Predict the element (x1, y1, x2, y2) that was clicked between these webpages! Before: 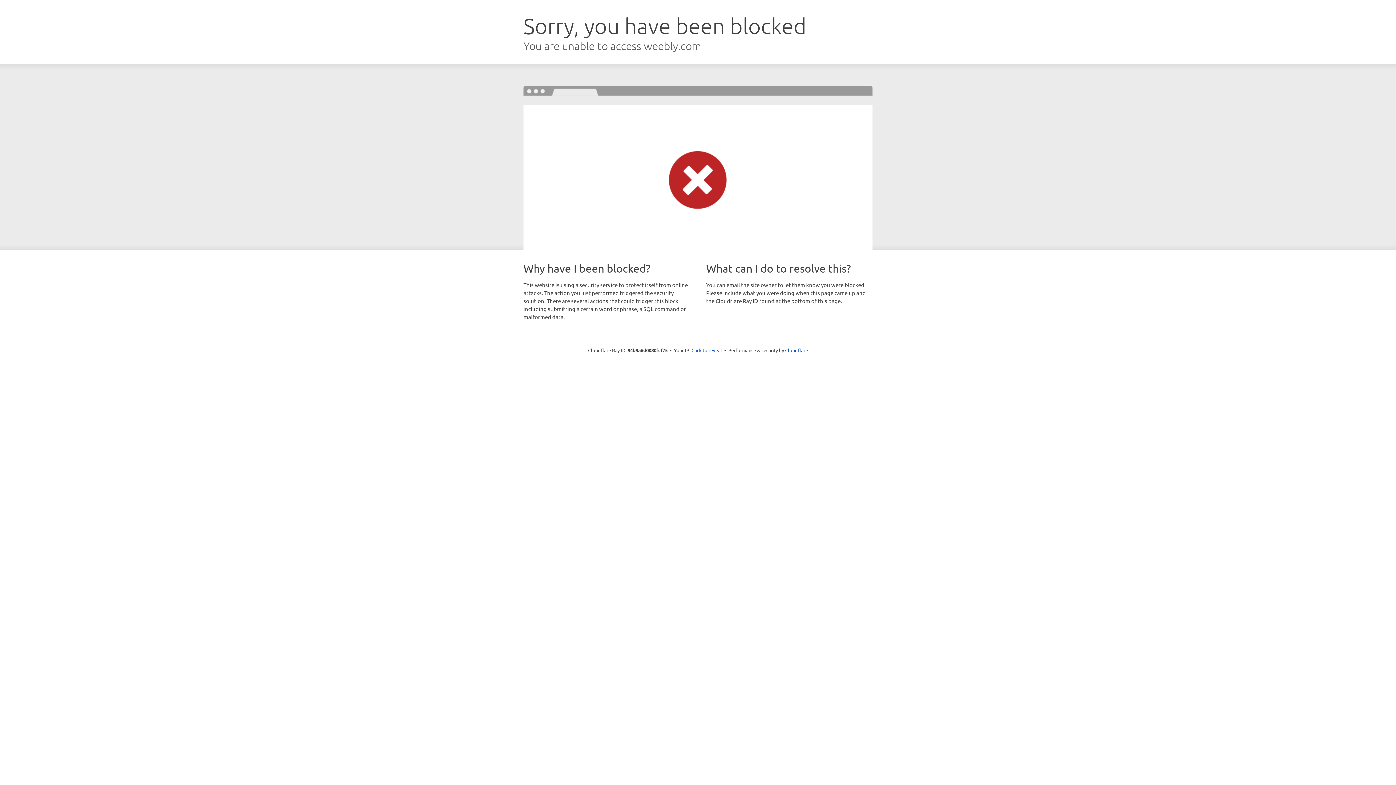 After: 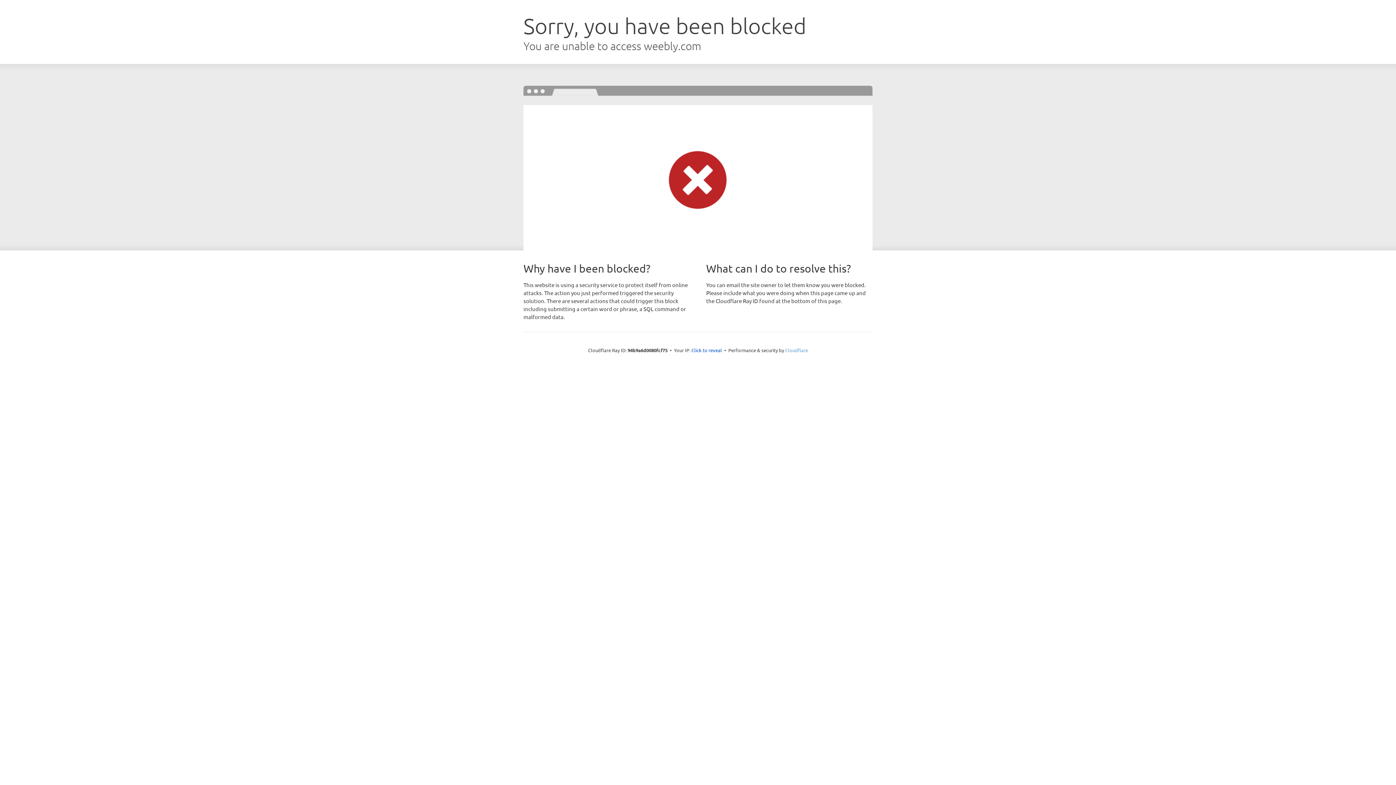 Action: label: Cloudflare bbox: (785, 347, 808, 353)